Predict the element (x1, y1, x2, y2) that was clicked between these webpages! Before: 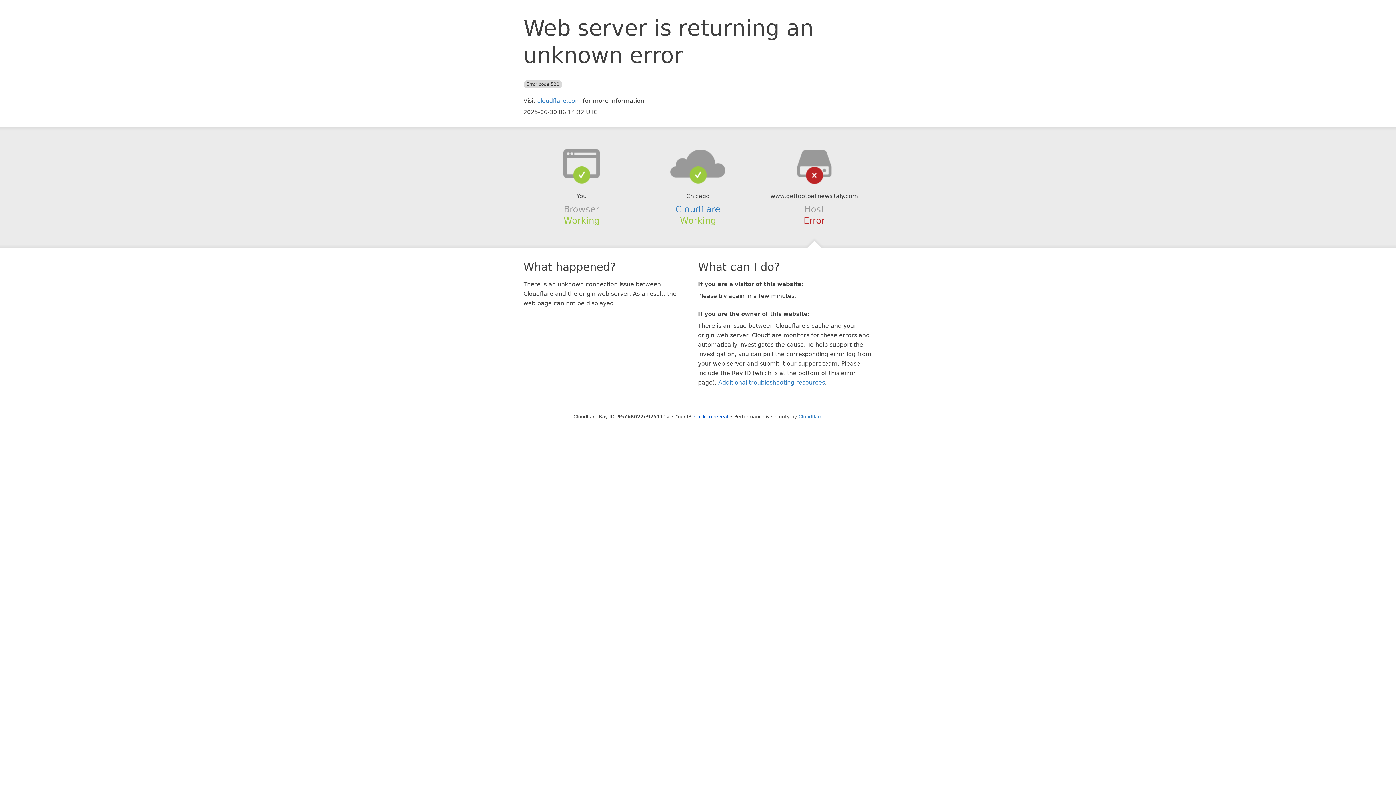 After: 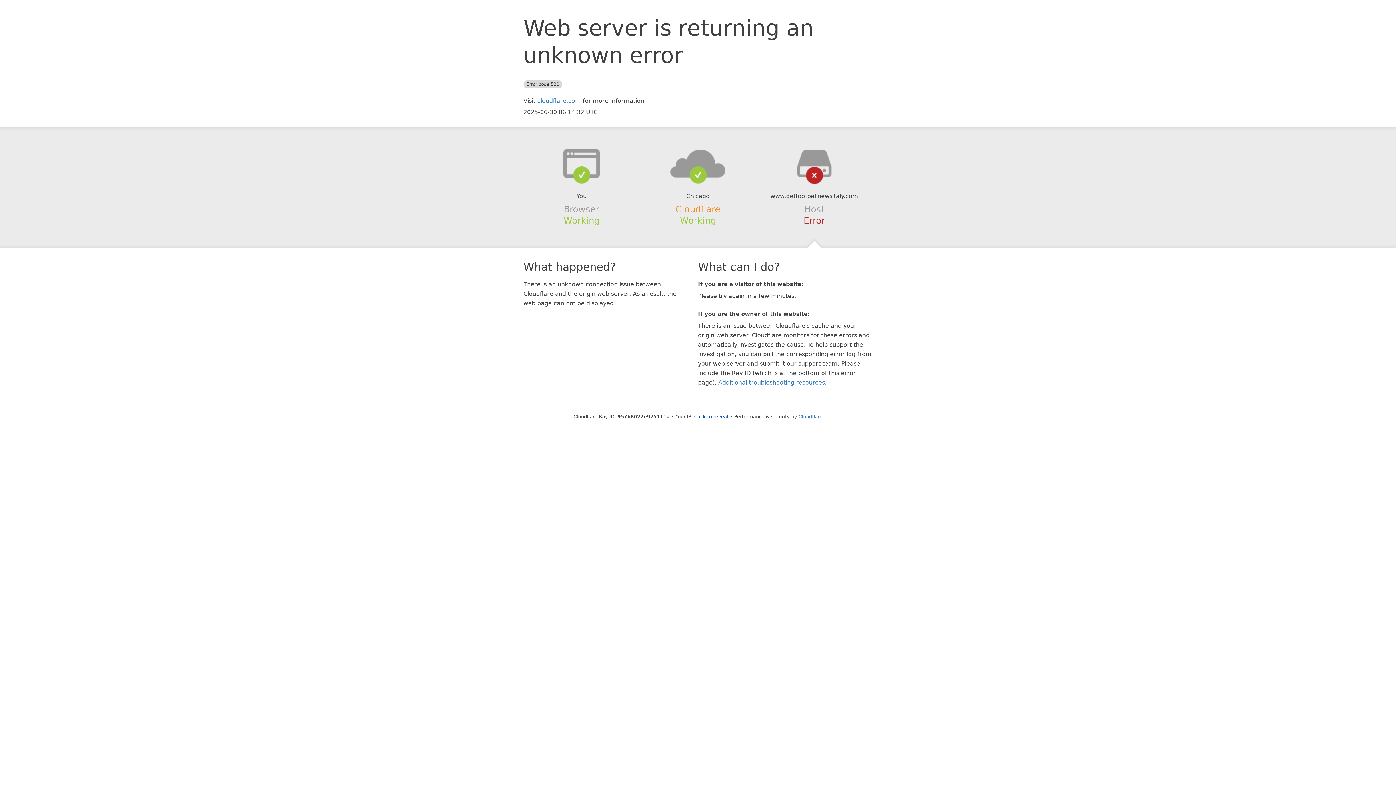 Action: bbox: (675, 204, 720, 214) label: Cloudflare